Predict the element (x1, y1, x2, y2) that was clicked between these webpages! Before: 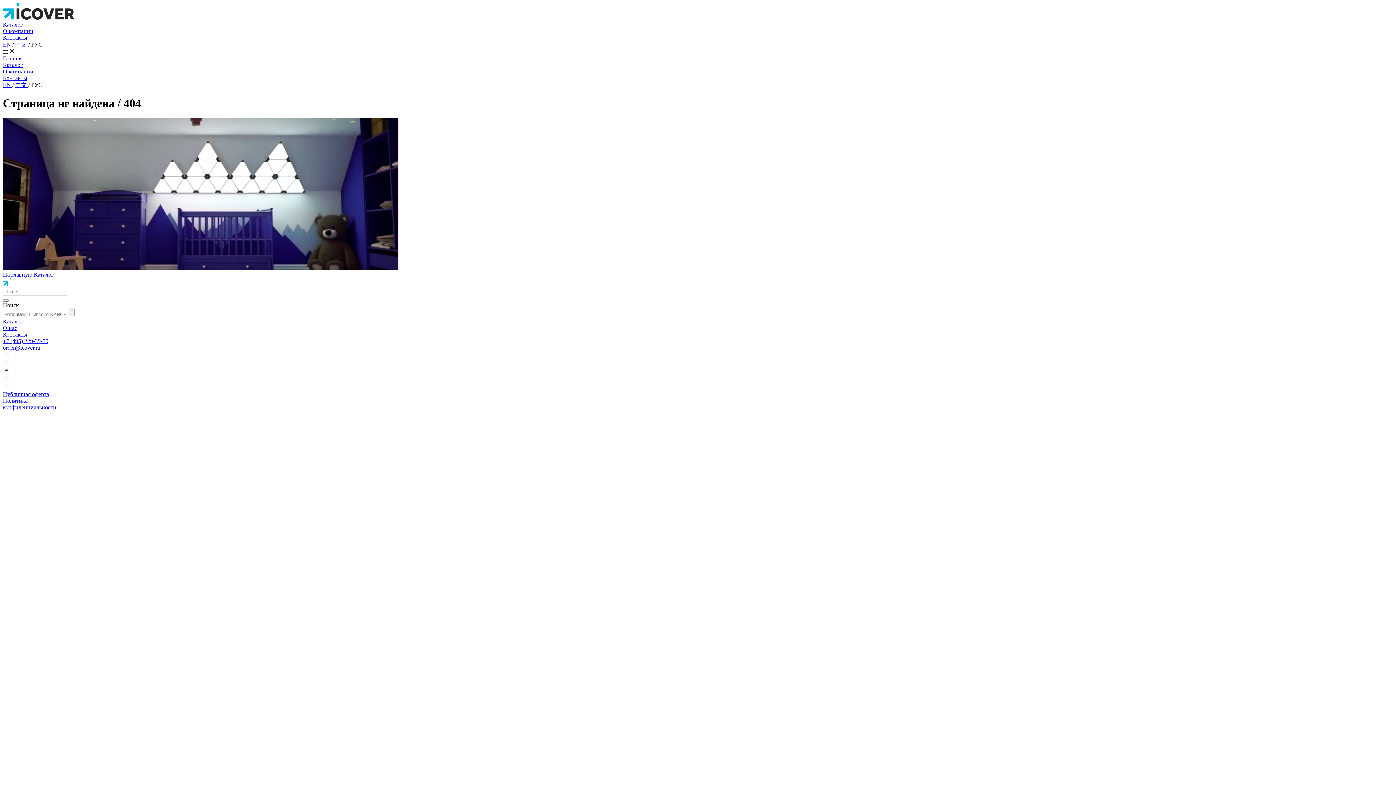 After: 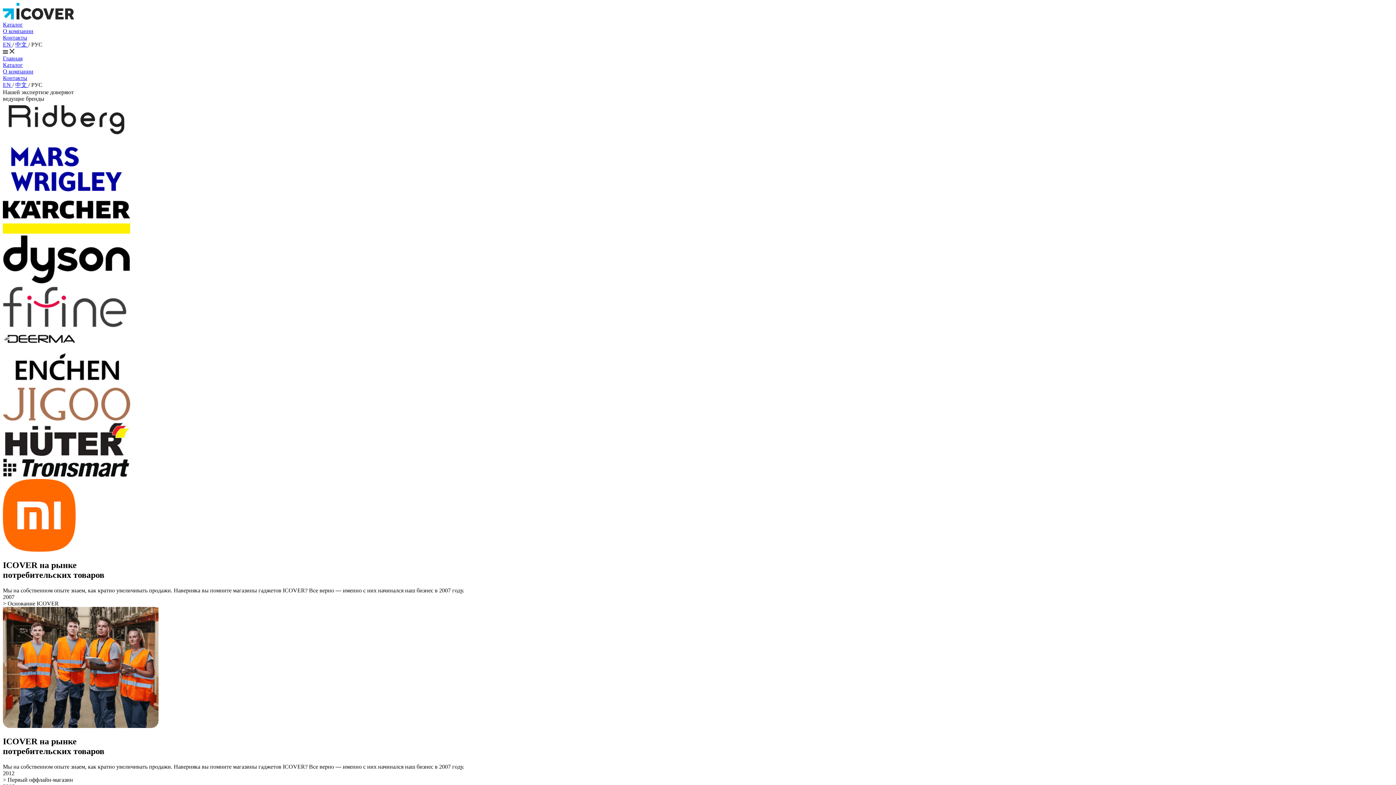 Action: bbox: (2, 68, 33, 74) label: О компании